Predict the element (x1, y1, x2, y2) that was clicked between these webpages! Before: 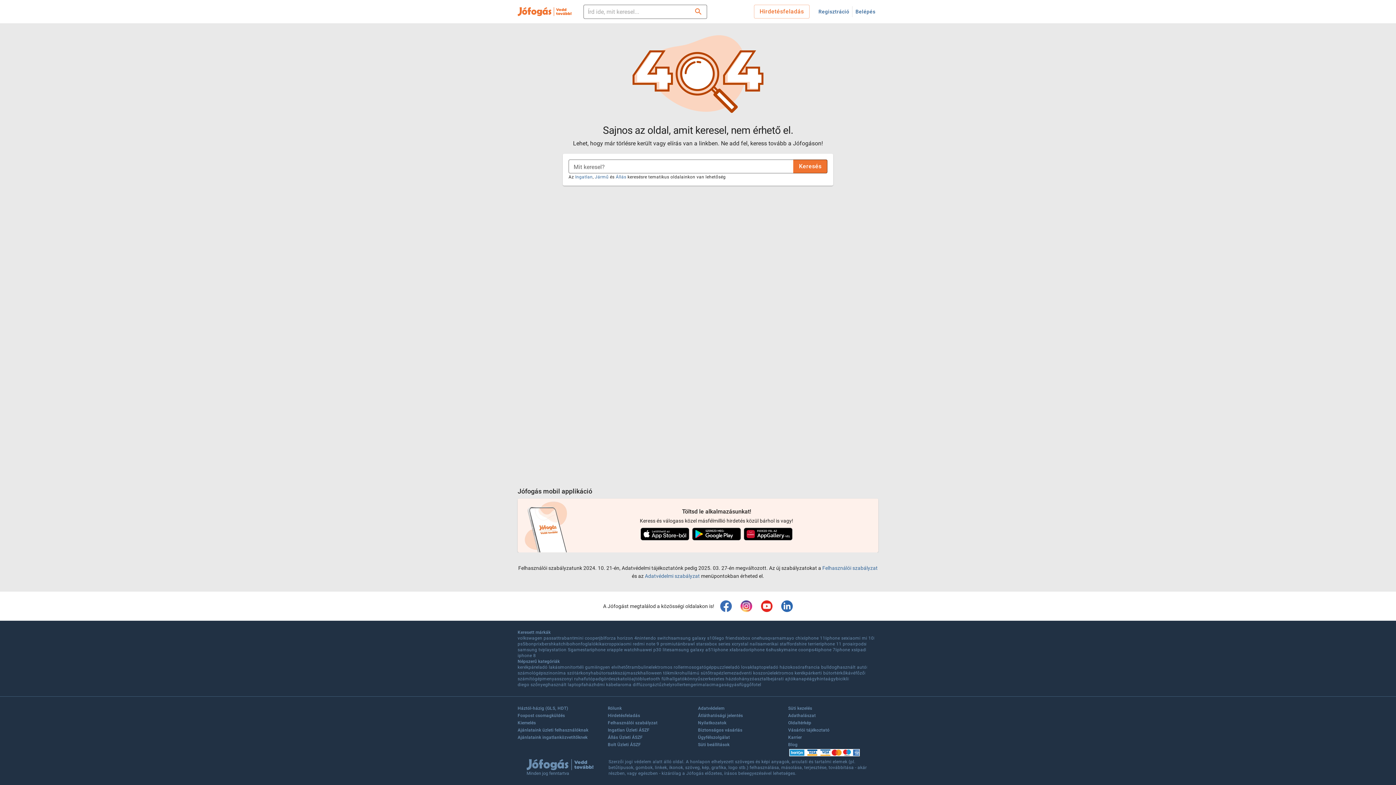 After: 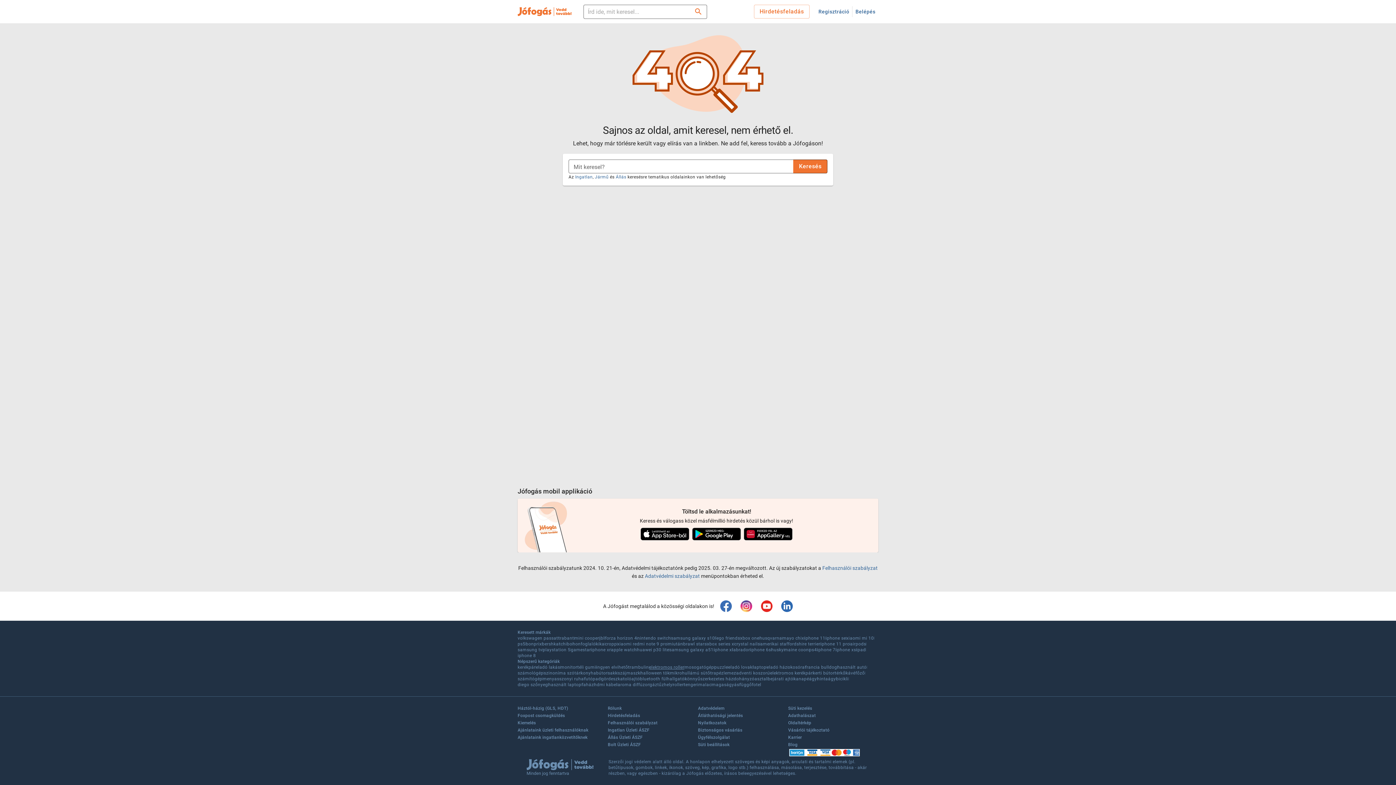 Action: bbox: (649, 664, 684, 670) label: elektromos roller